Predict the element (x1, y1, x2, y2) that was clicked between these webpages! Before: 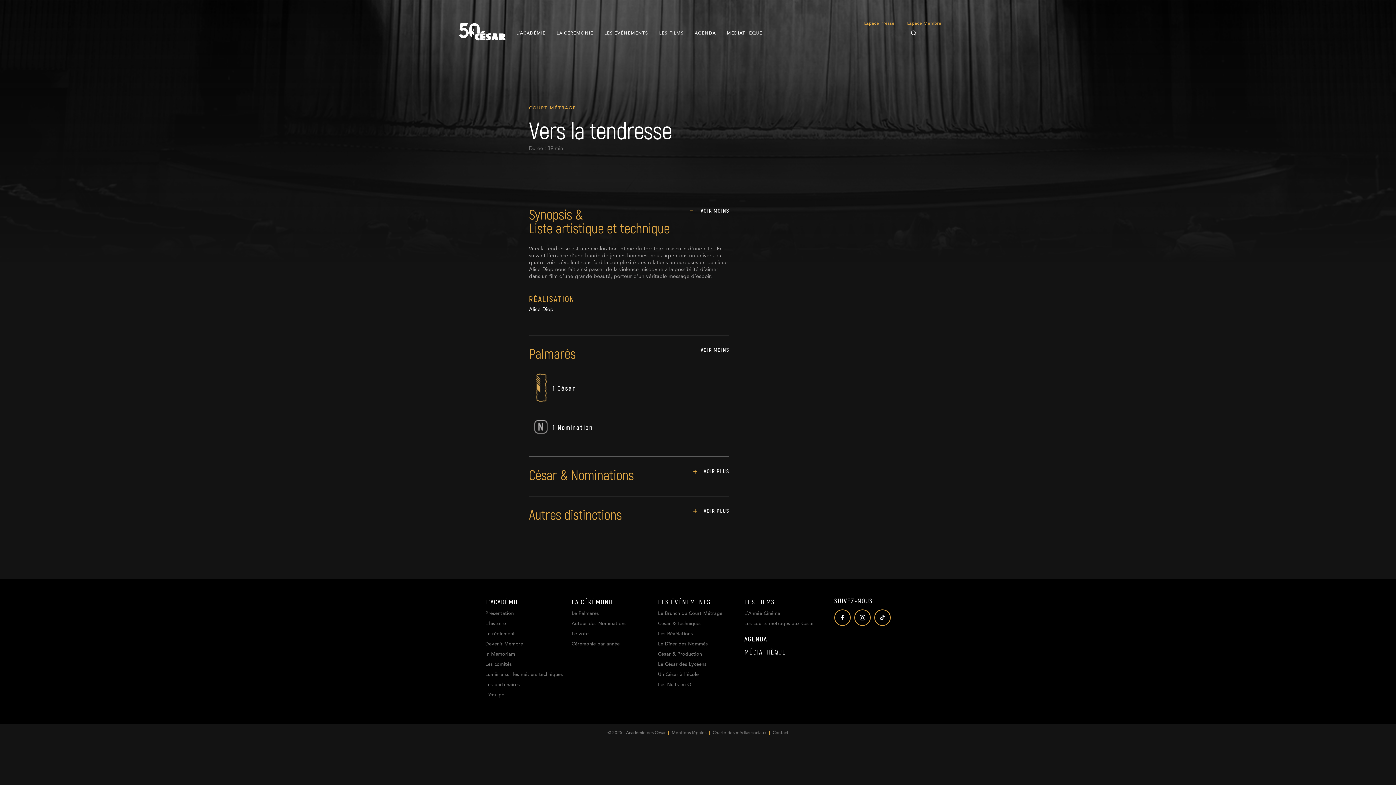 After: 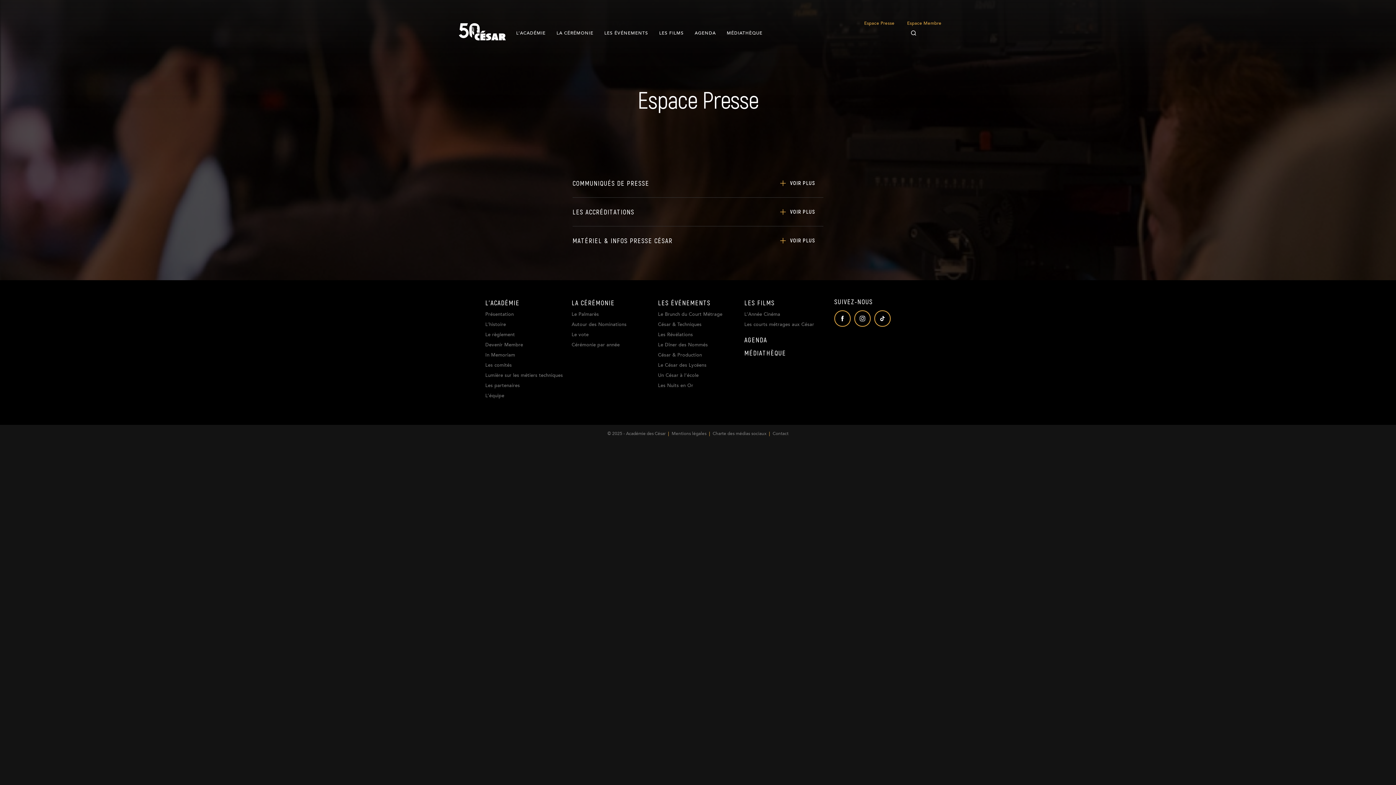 Action: label: Espace Presse bbox: (864, 21, 894, 25)